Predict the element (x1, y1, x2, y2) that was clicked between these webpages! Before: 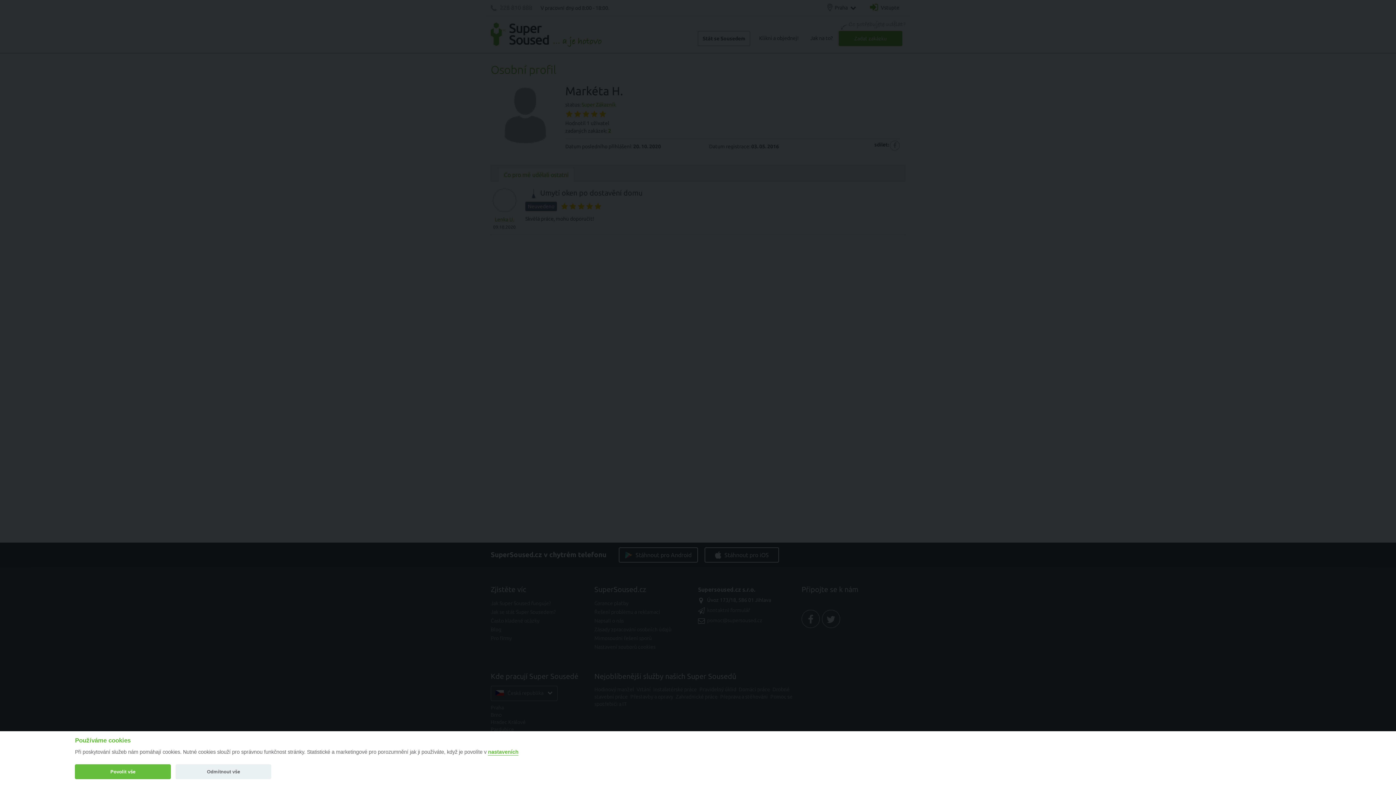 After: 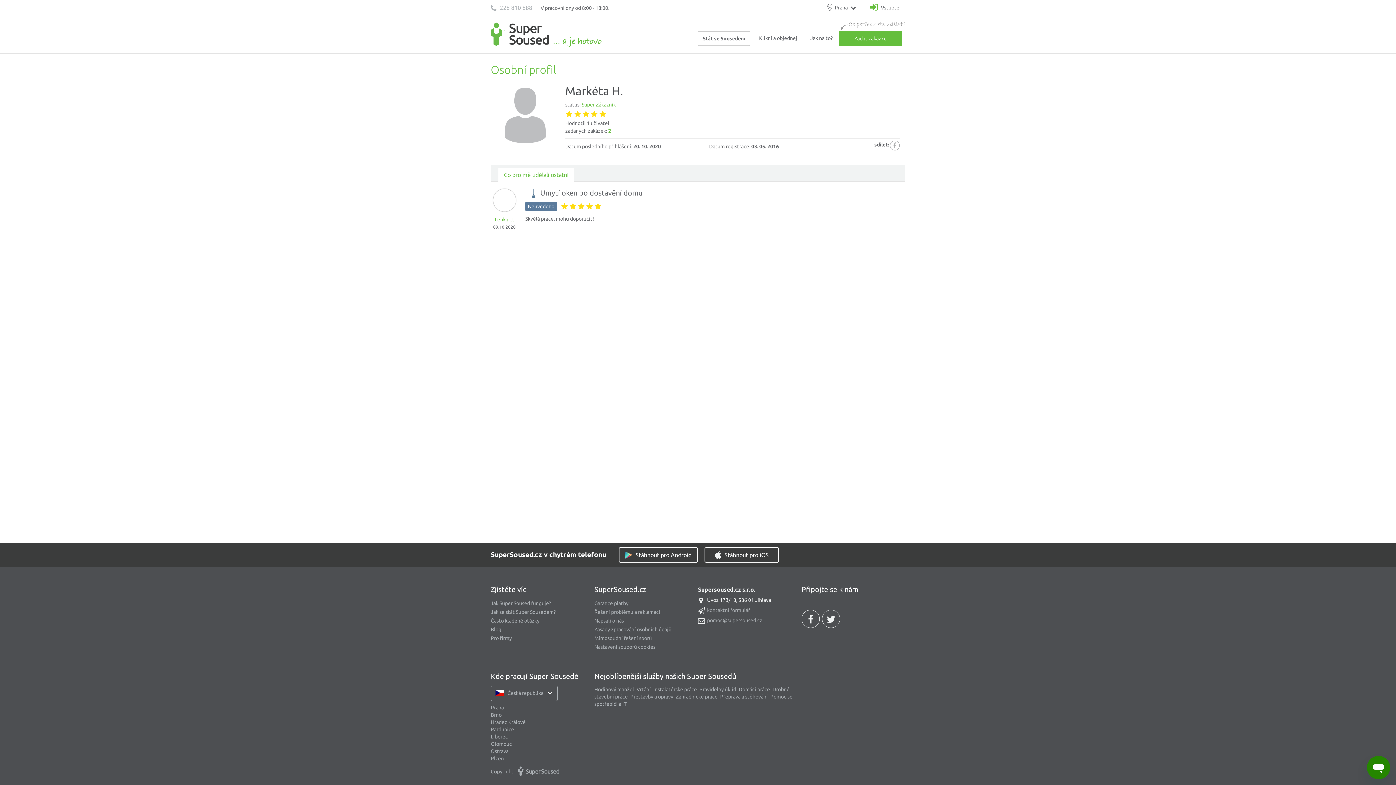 Action: bbox: (175, 764, 271, 779) label: Odmítnout vše